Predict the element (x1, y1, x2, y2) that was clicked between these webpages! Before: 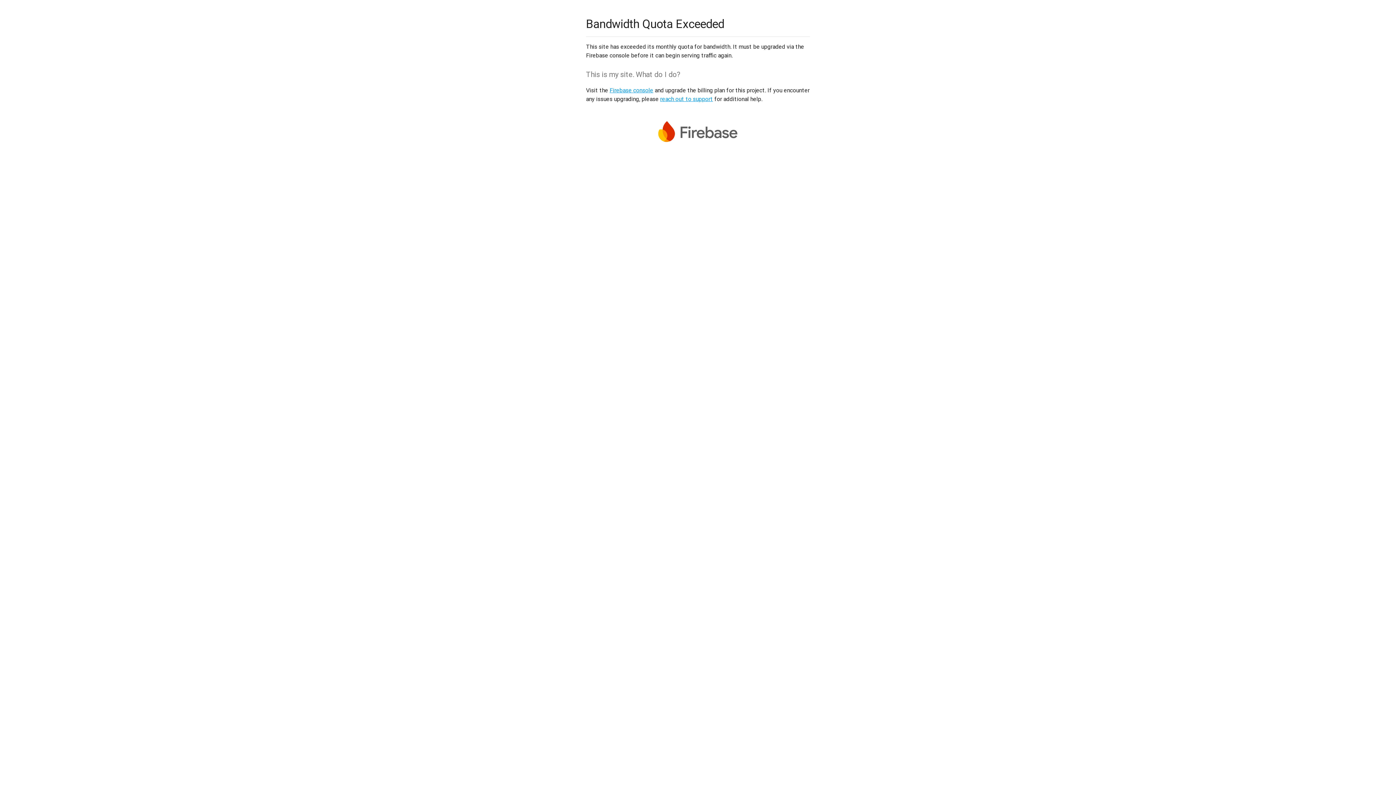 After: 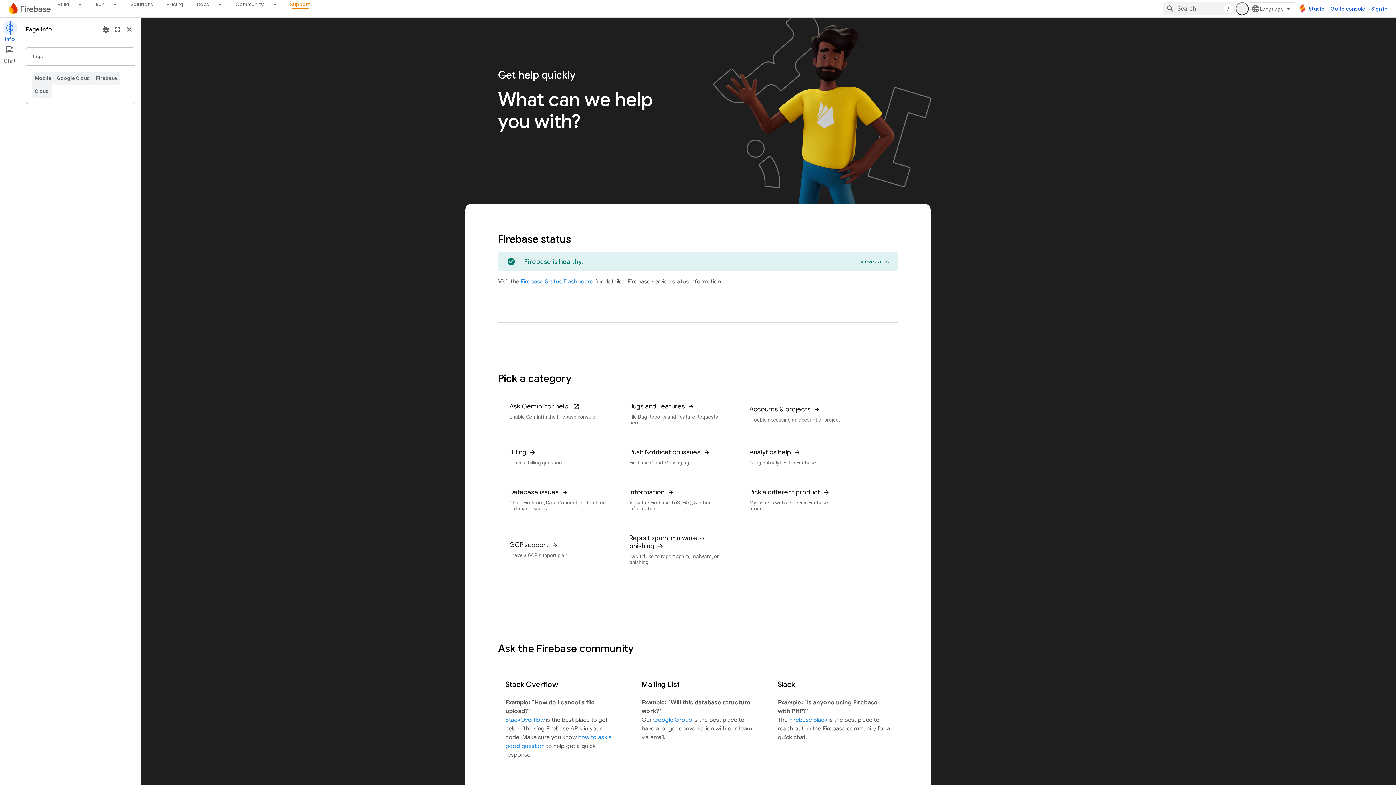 Action: label: reach out to support bbox: (660, 95, 713, 102)